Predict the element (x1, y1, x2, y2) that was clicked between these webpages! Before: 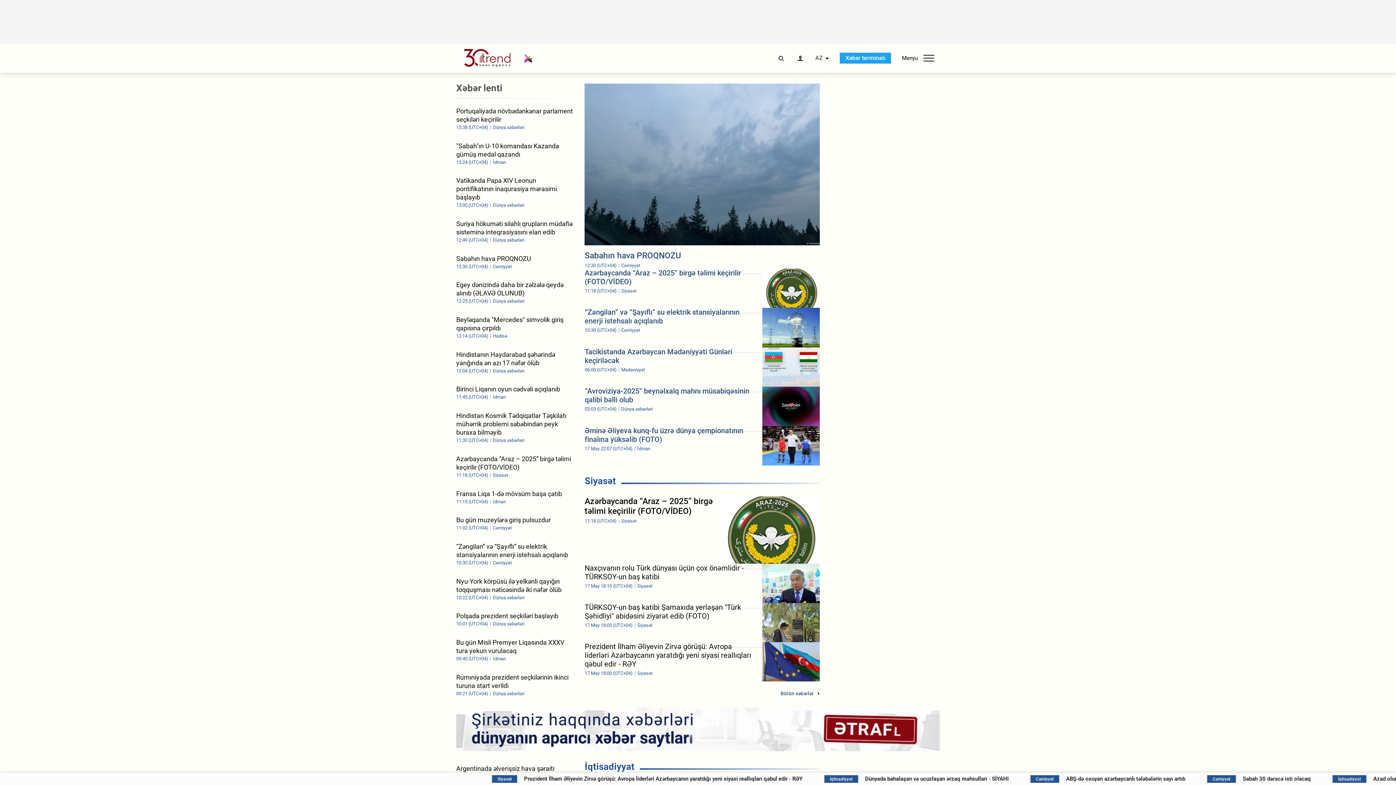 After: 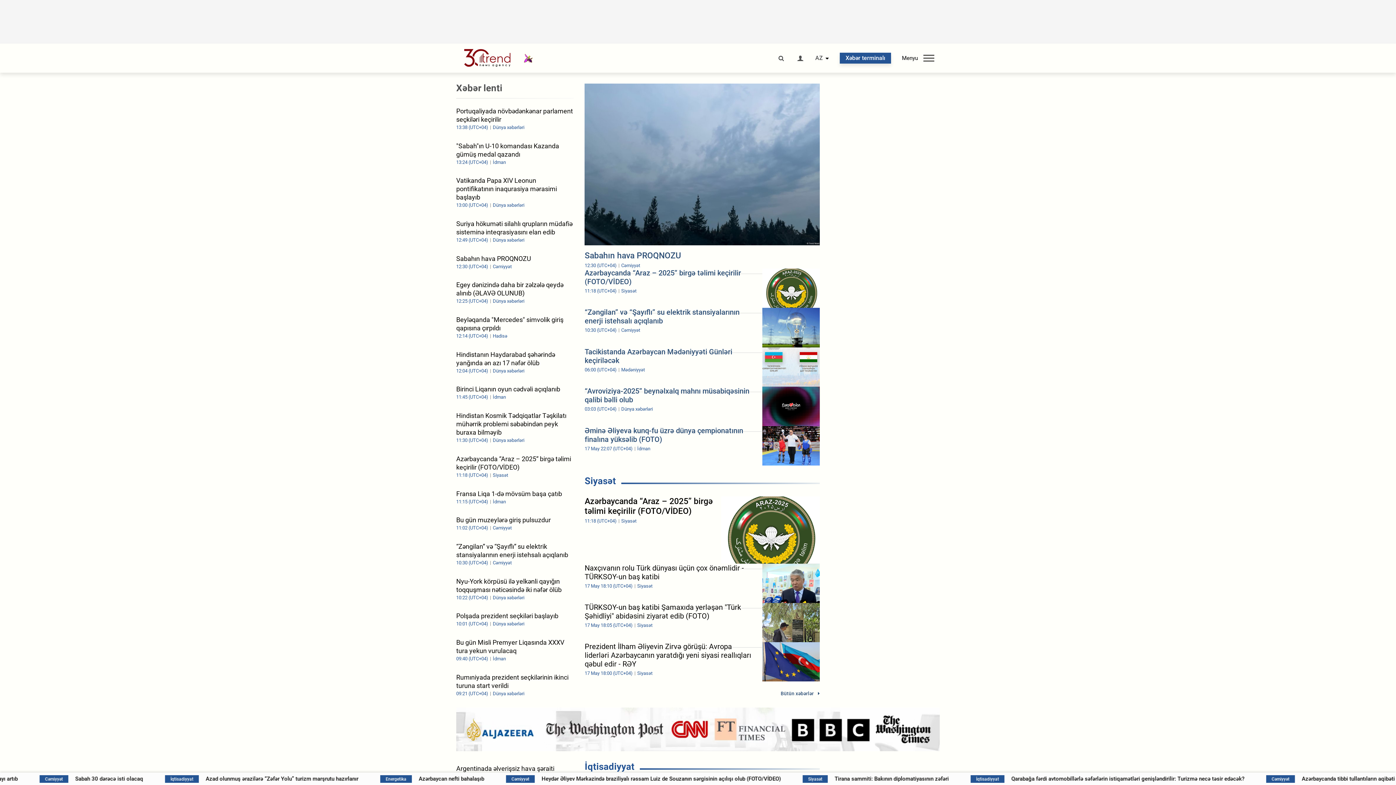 Action: label: Xəbər terminalı bbox: (840, 52, 891, 63)